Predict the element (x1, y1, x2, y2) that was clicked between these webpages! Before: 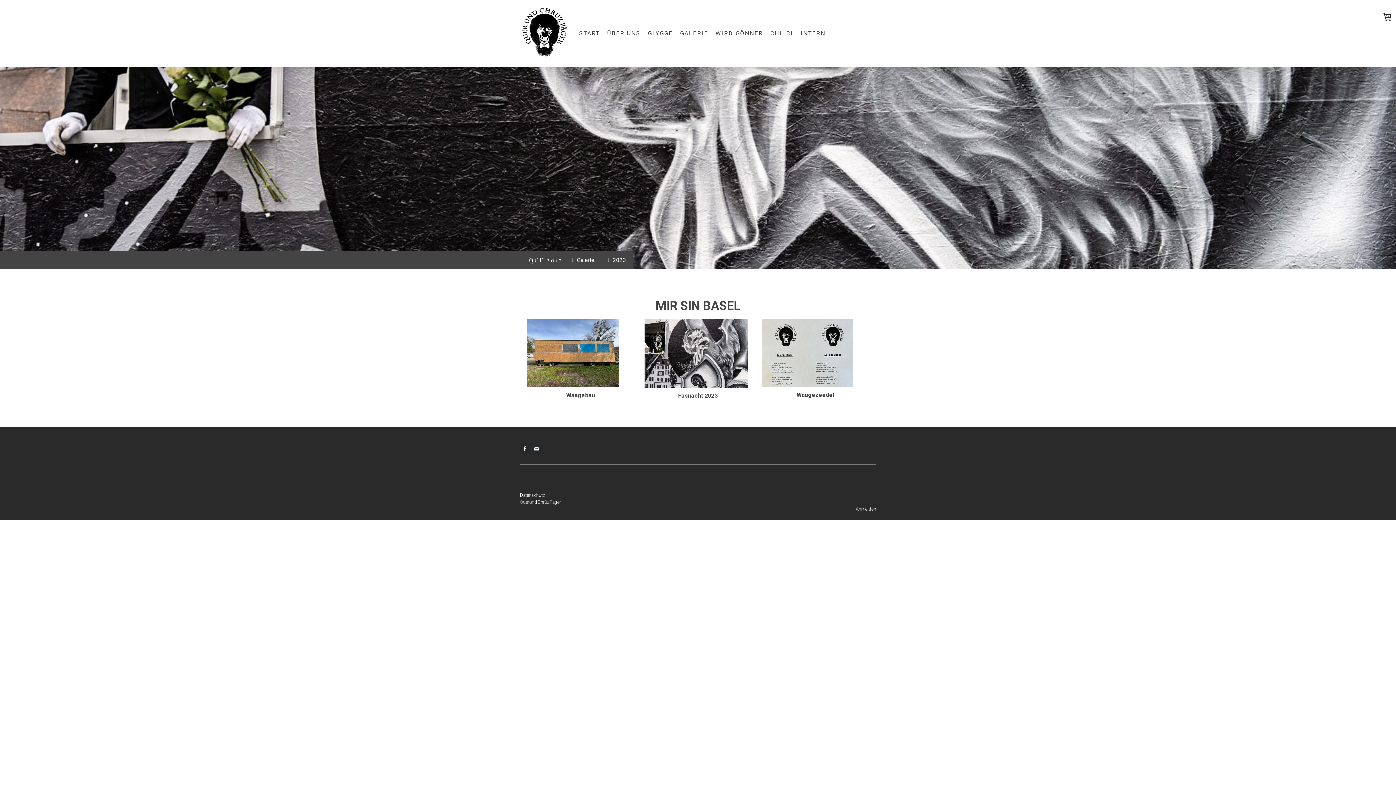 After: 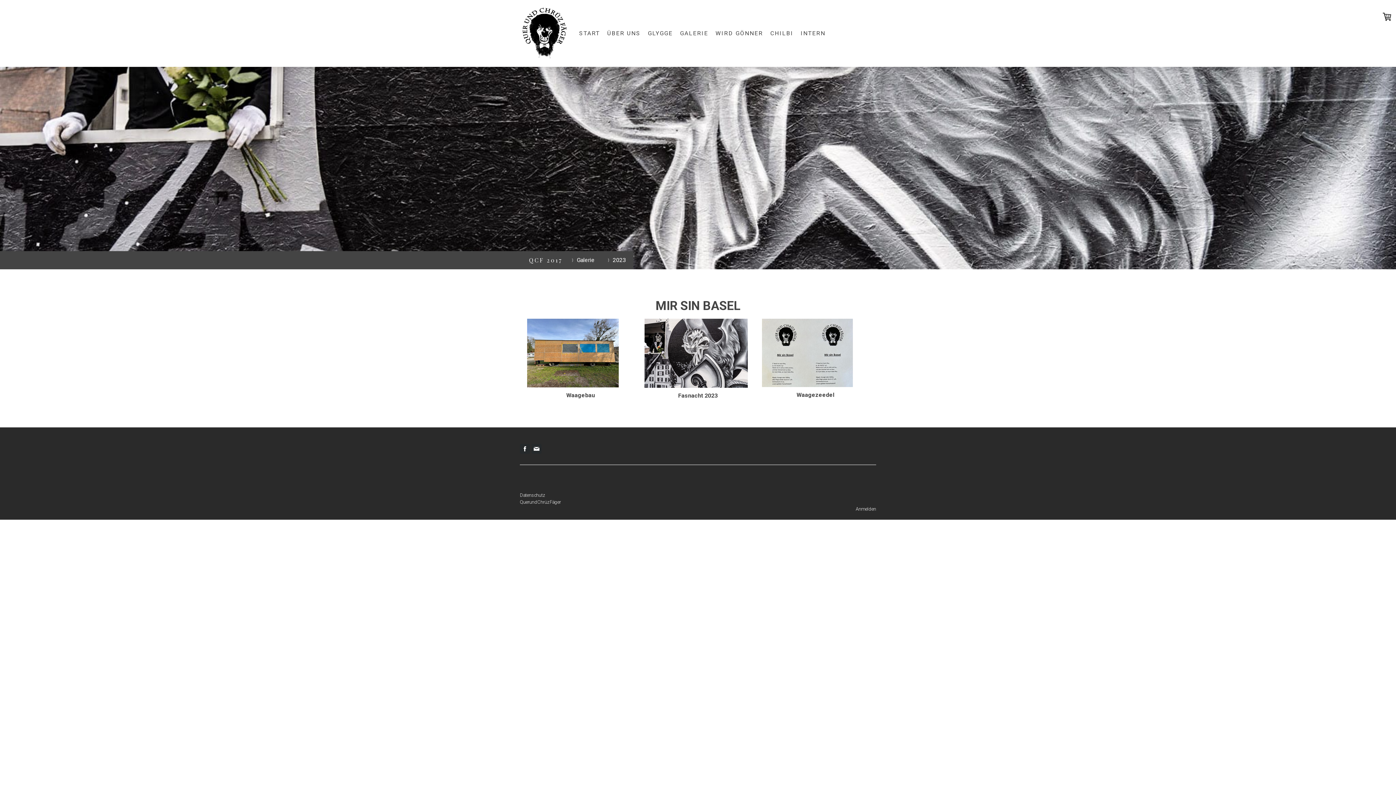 Action: bbox: (531, 443, 541, 454)